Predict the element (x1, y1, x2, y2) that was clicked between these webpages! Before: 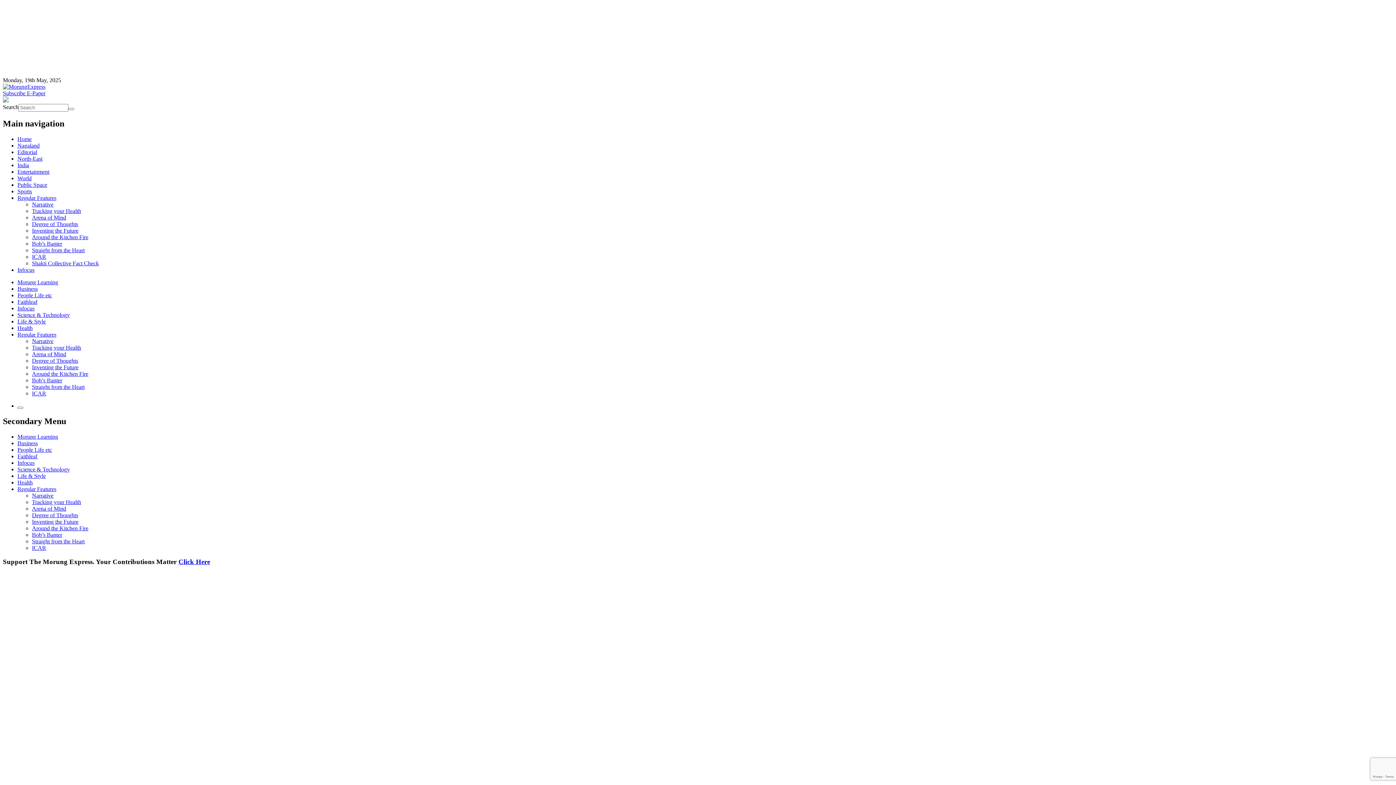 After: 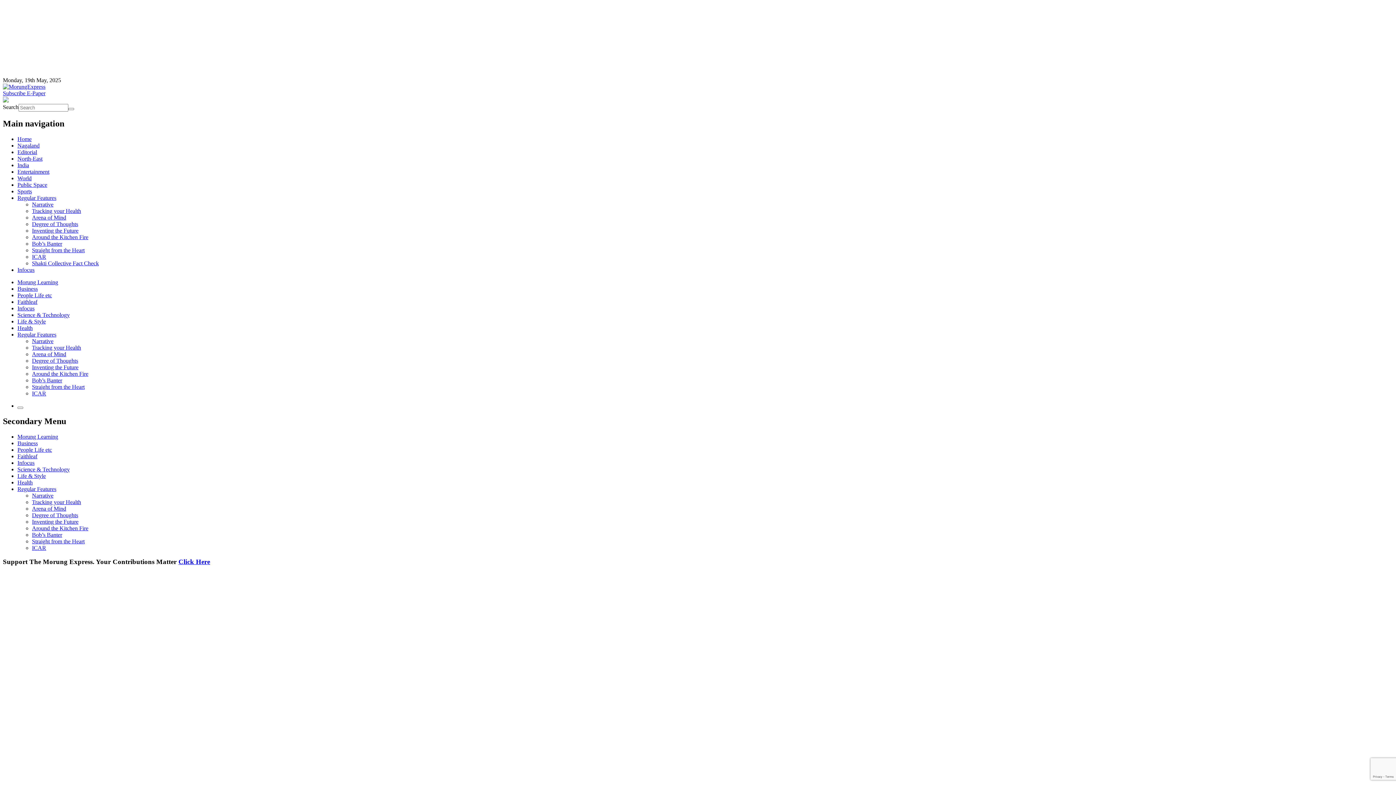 Action: label: Entertainment bbox: (17, 168, 49, 174)